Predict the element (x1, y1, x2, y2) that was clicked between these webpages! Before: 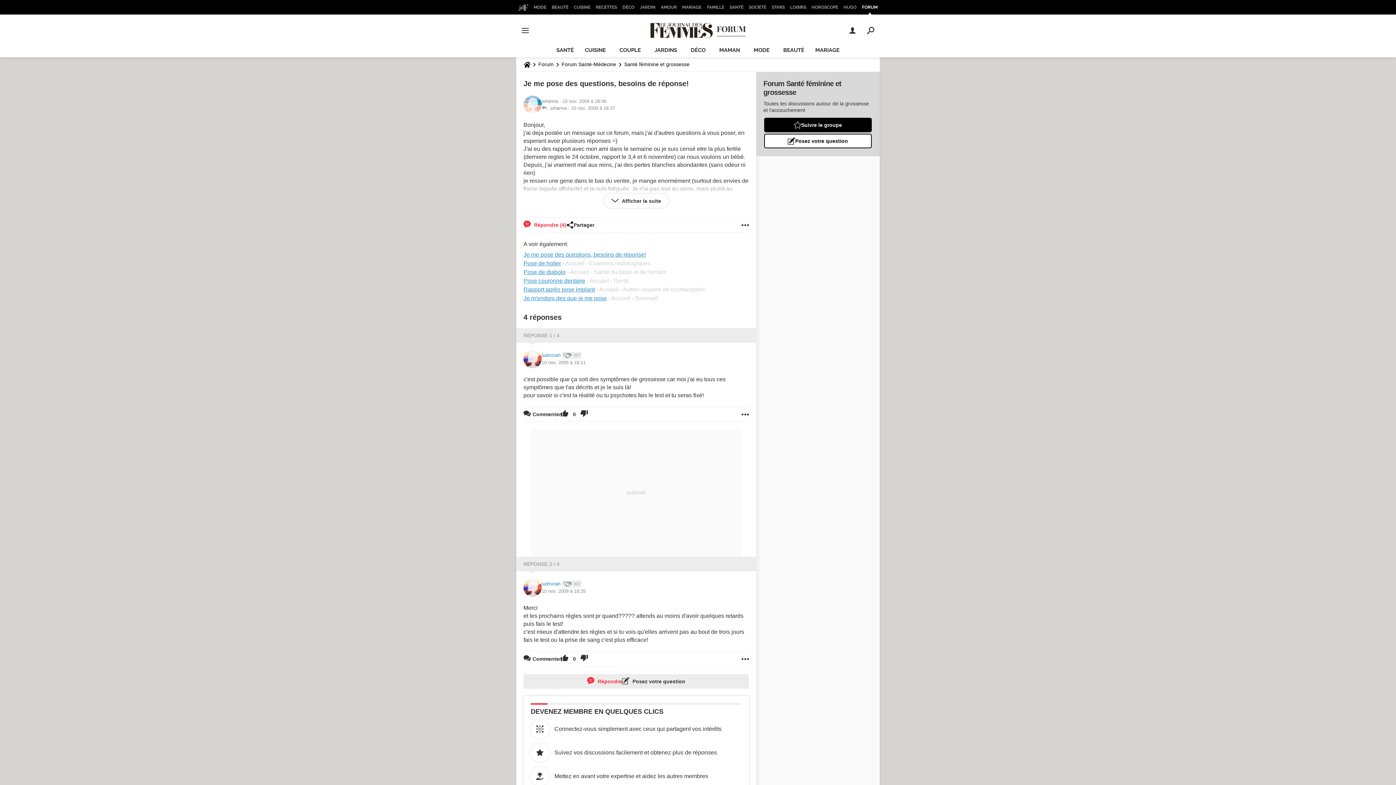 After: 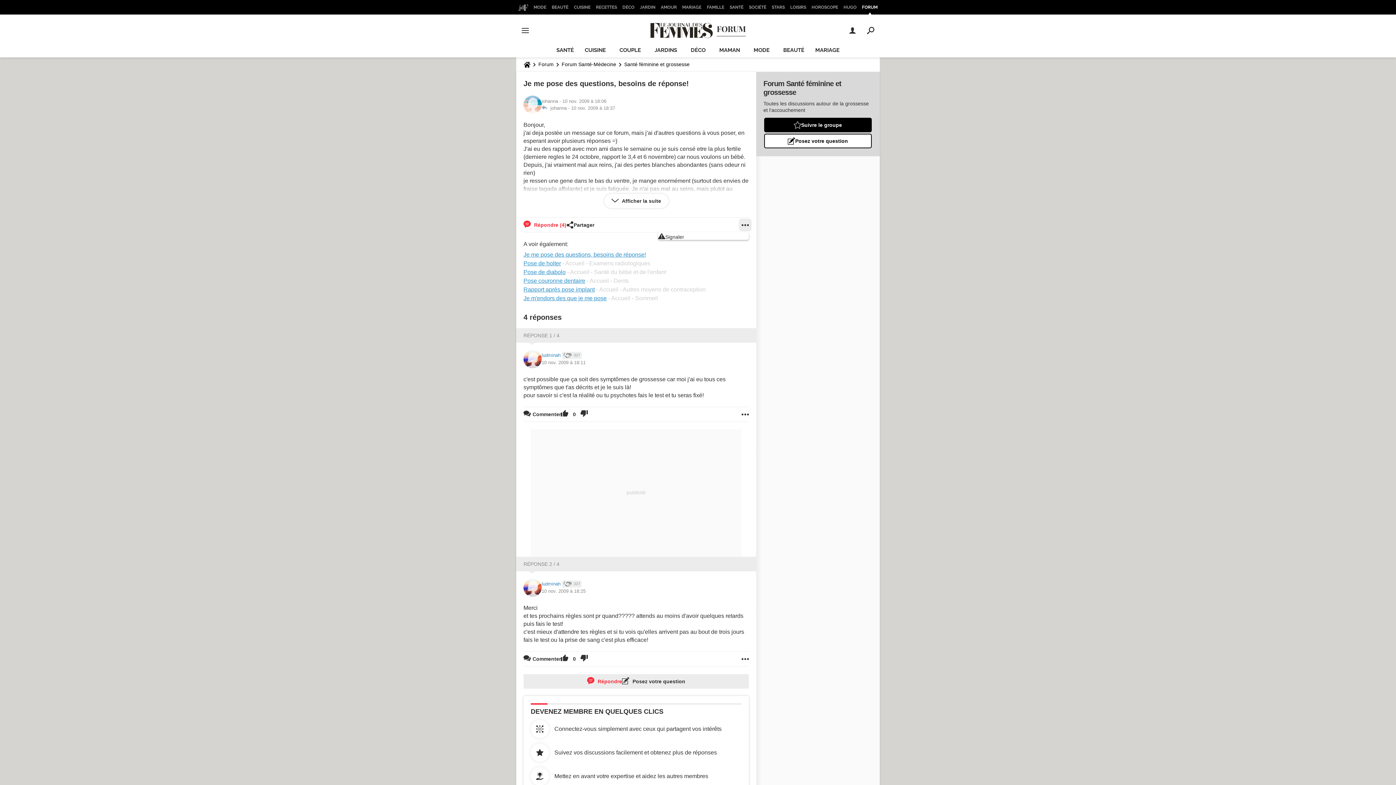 Action: bbox: (741, 217, 749, 232)